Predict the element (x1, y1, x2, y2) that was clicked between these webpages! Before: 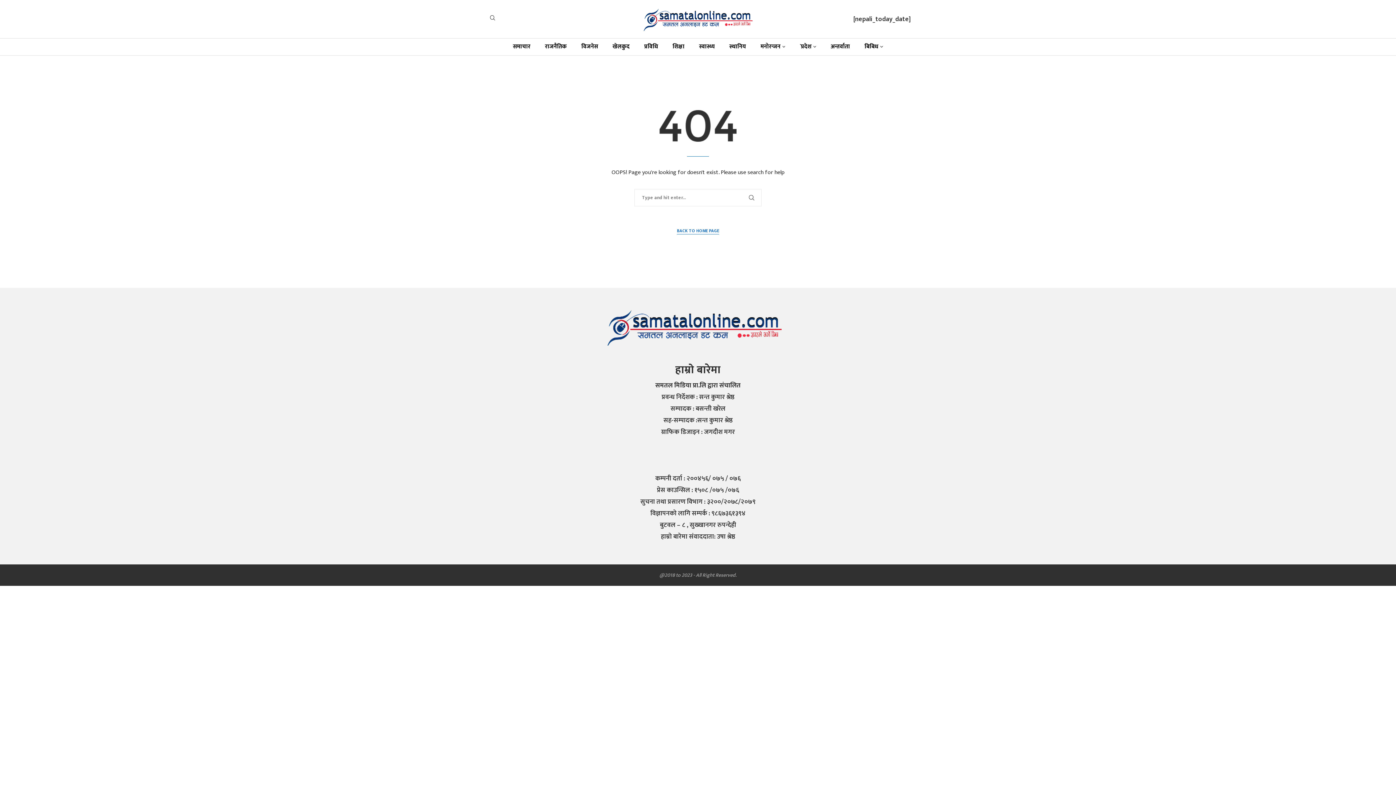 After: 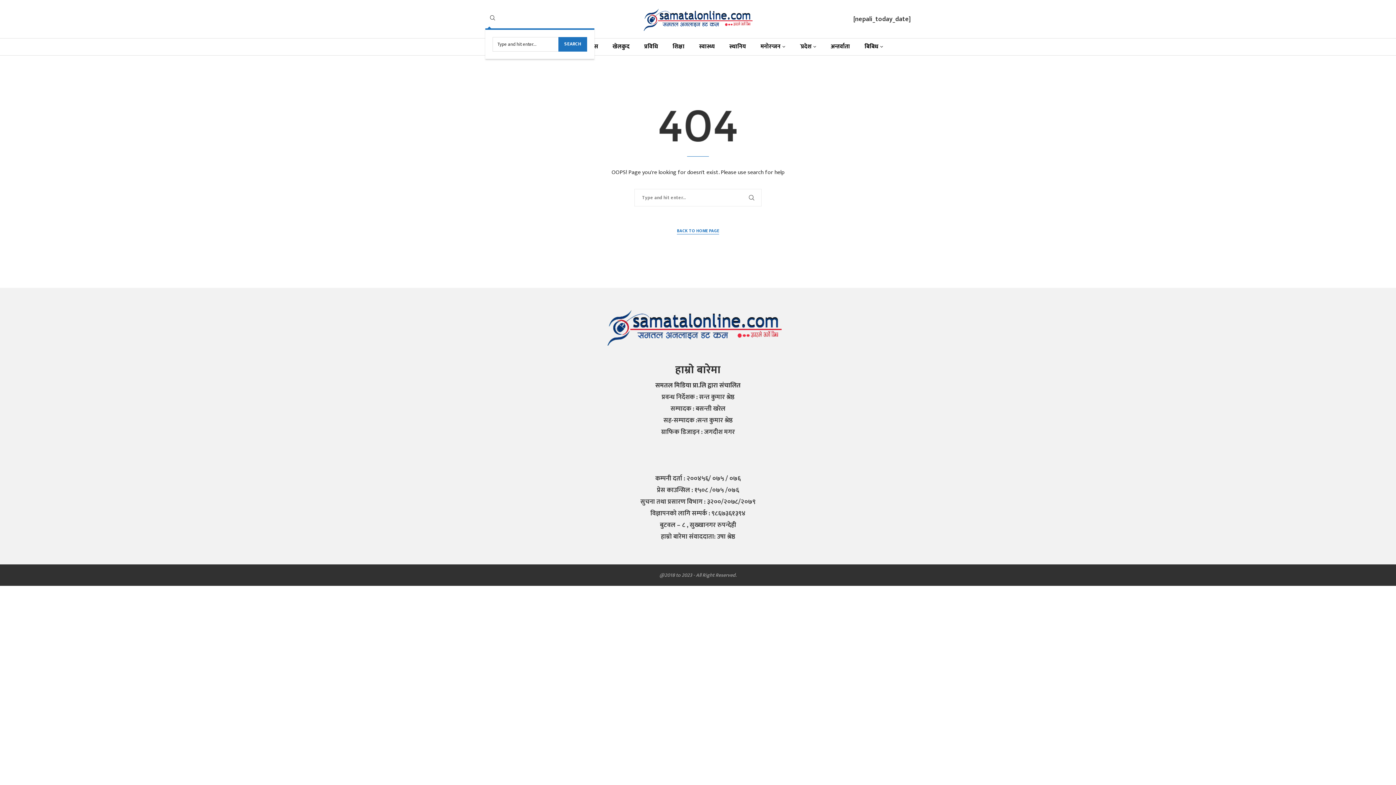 Action: label: Search bbox: (489, 15, 496, 23)